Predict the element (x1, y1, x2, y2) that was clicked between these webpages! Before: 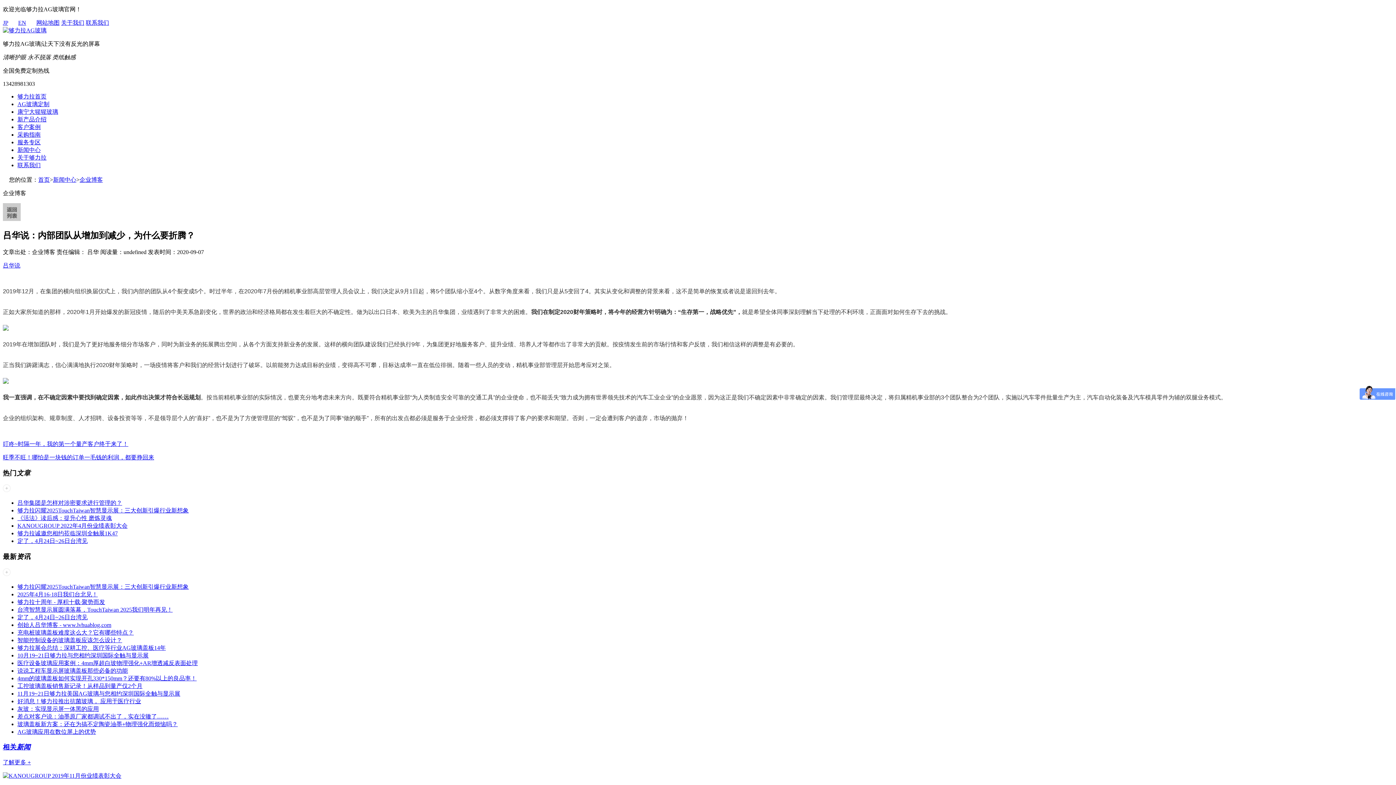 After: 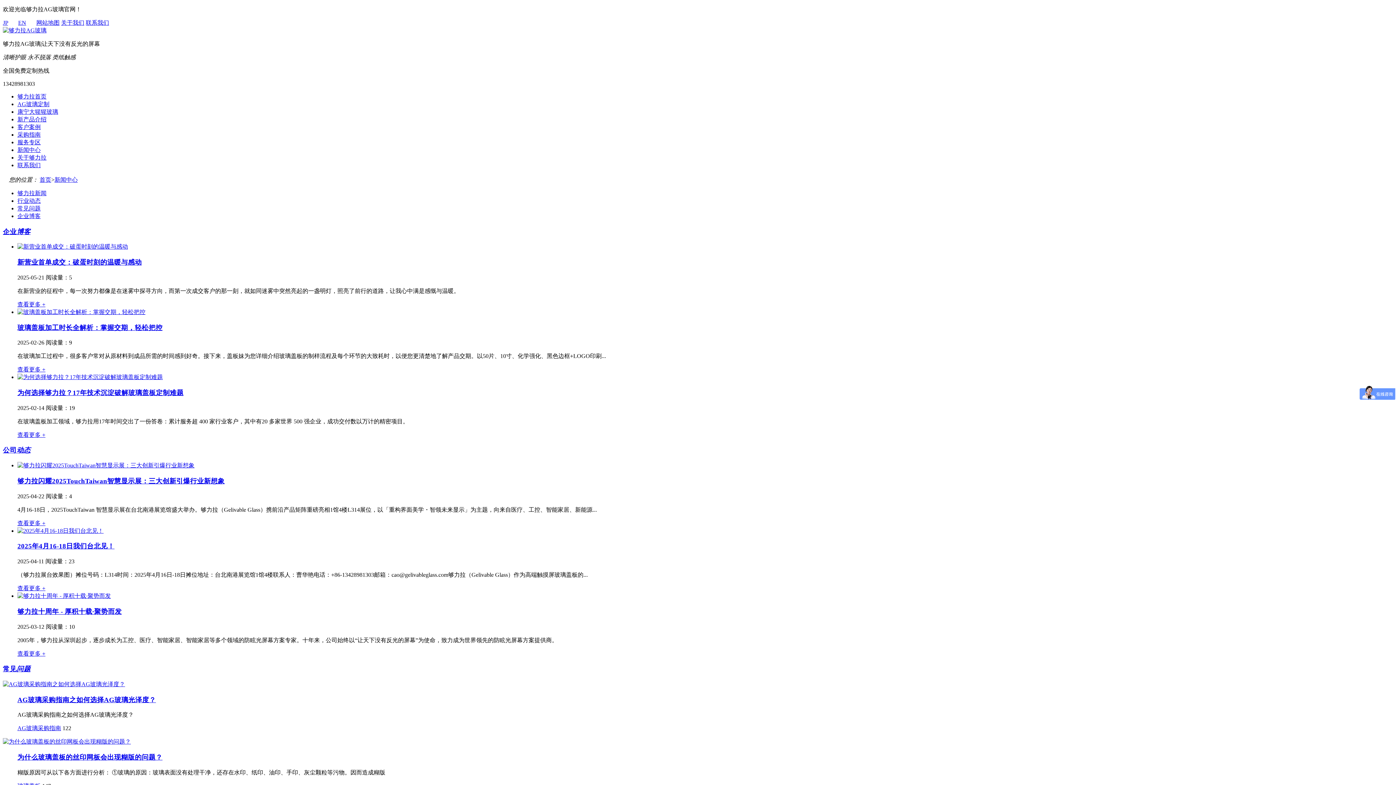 Action: label: 新闻中心 bbox: (53, 176, 76, 182)